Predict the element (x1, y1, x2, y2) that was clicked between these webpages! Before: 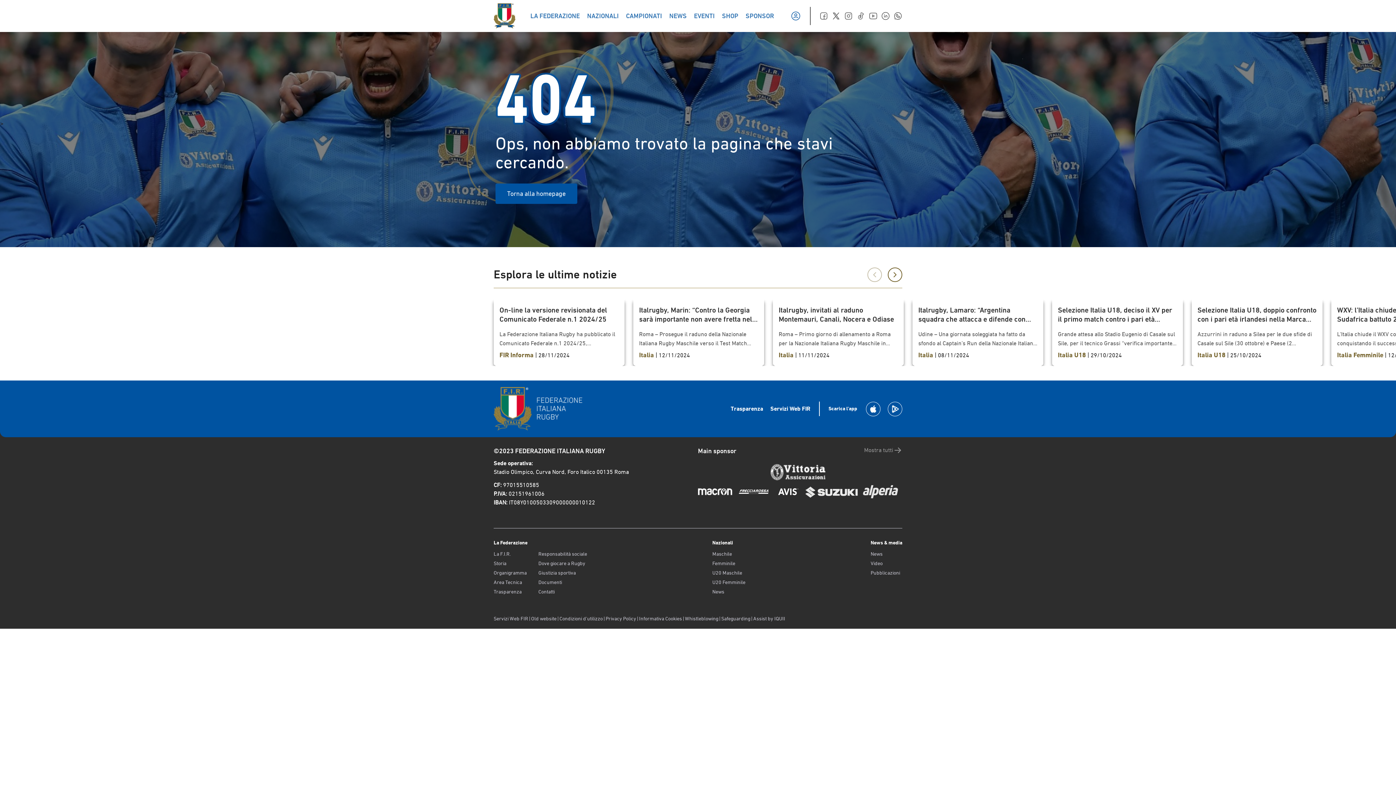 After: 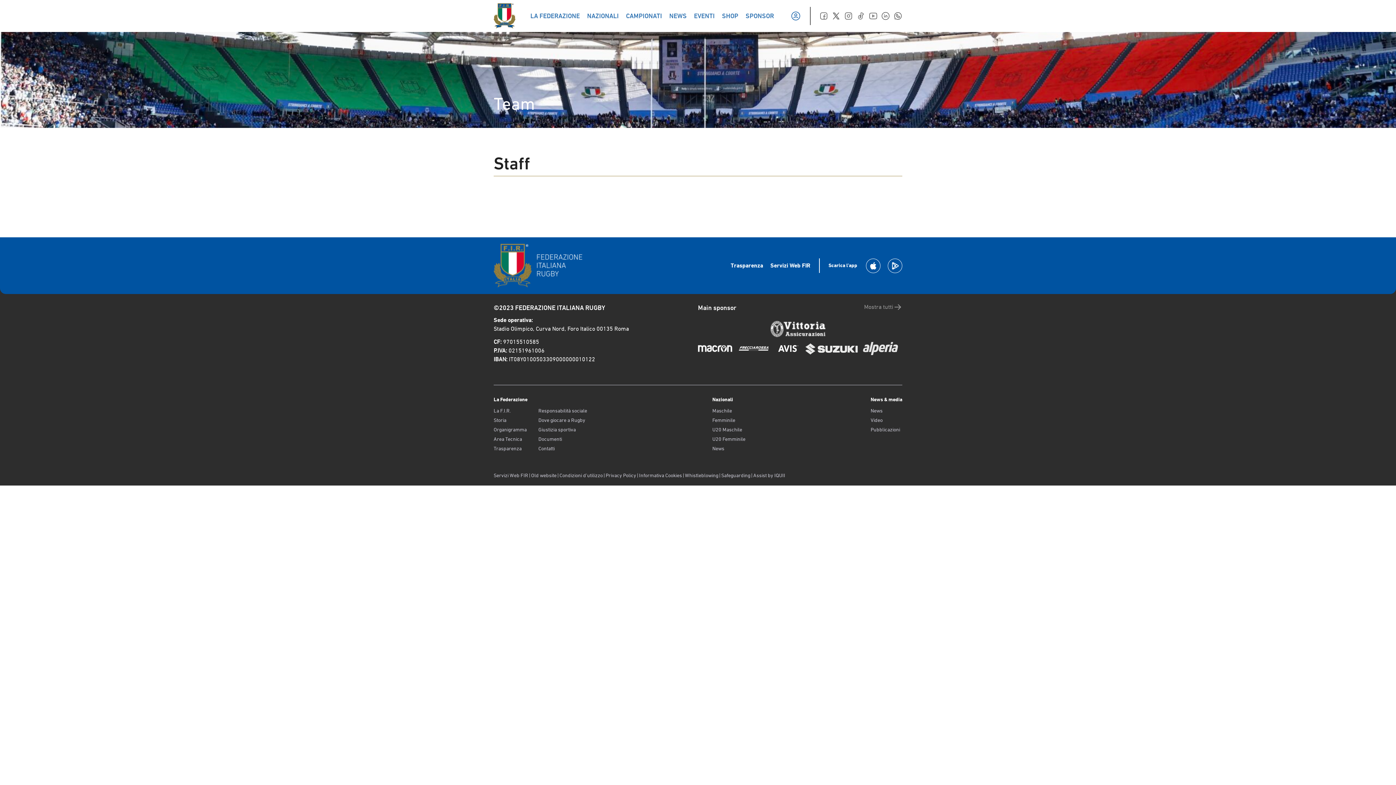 Action: bbox: (712, 578, 745, 586) label: U20 Femminile